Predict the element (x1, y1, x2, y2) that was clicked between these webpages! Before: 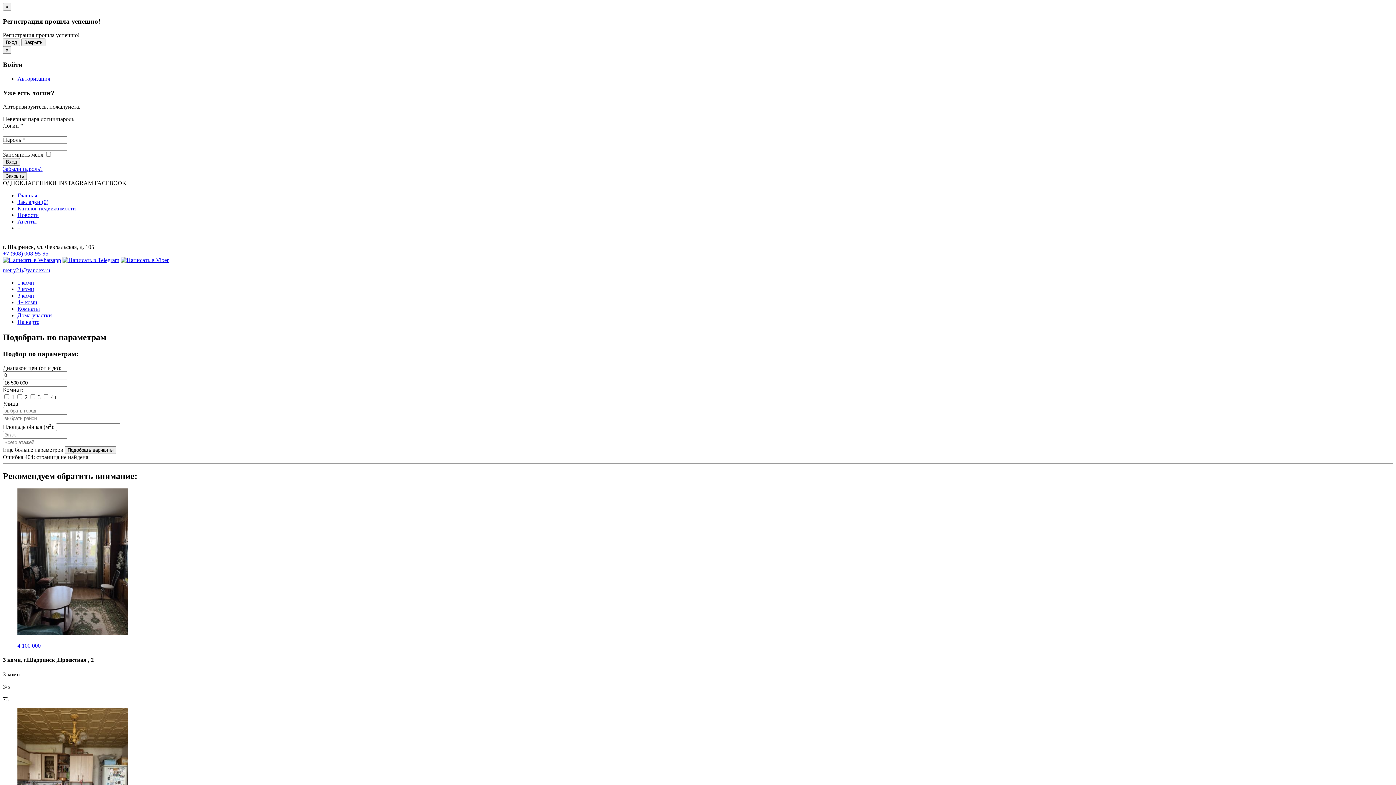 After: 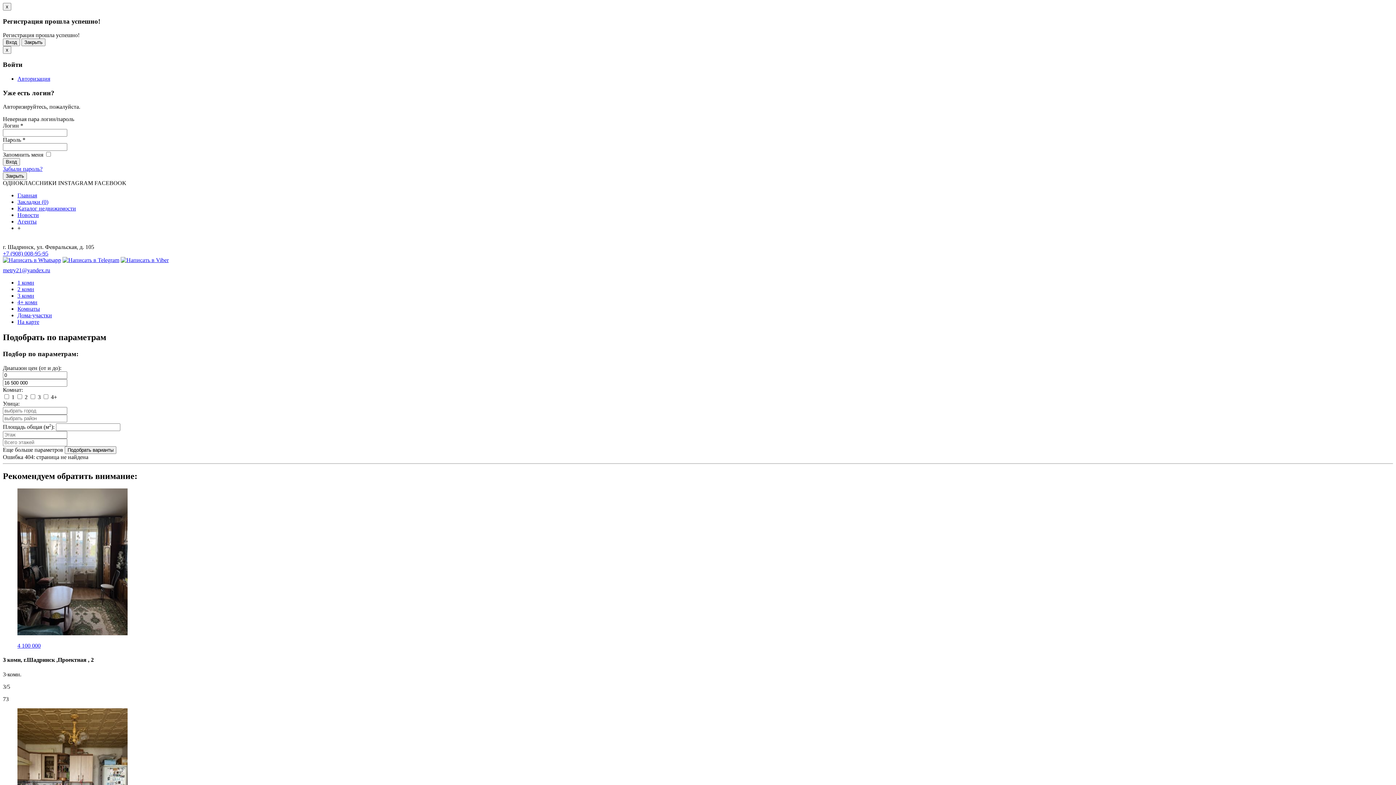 Action: bbox: (2, 257, 61, 263)